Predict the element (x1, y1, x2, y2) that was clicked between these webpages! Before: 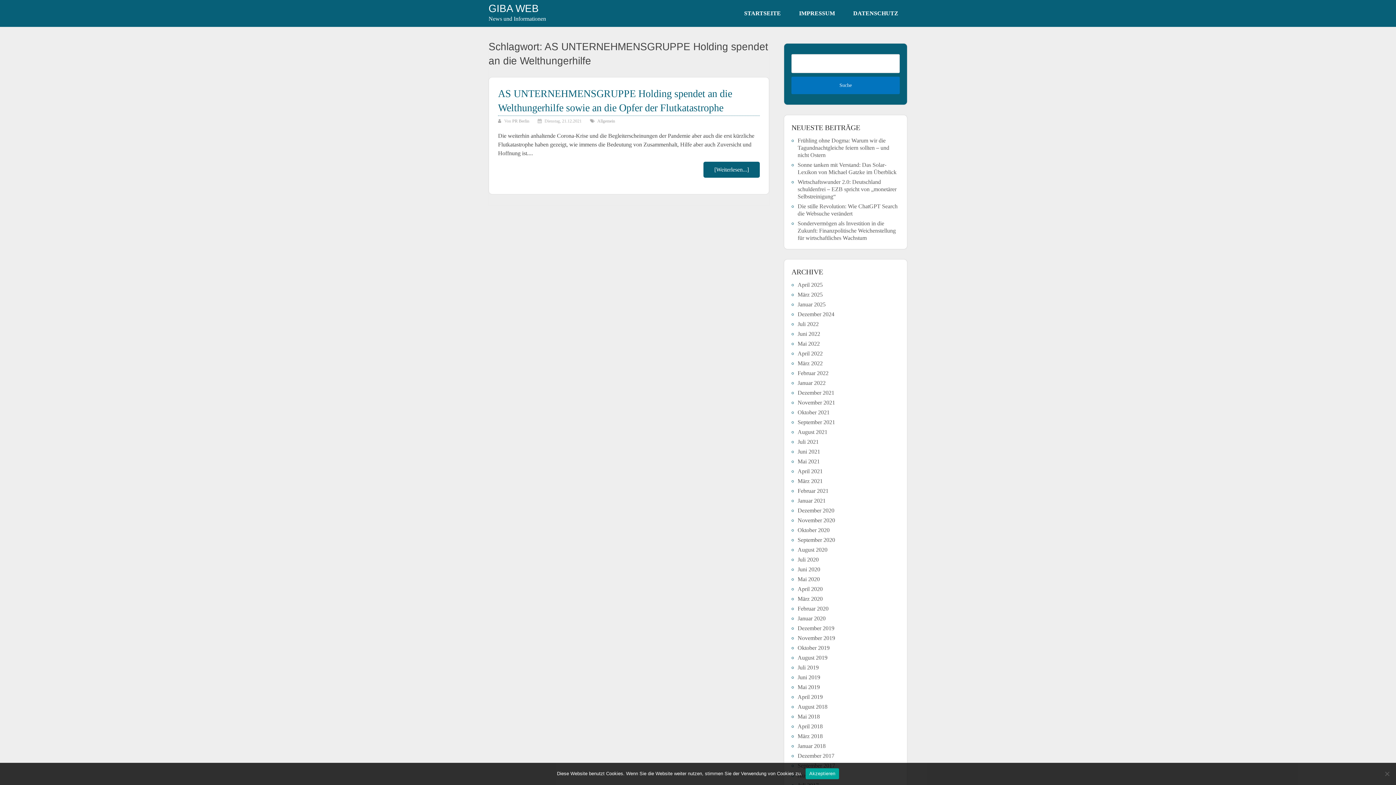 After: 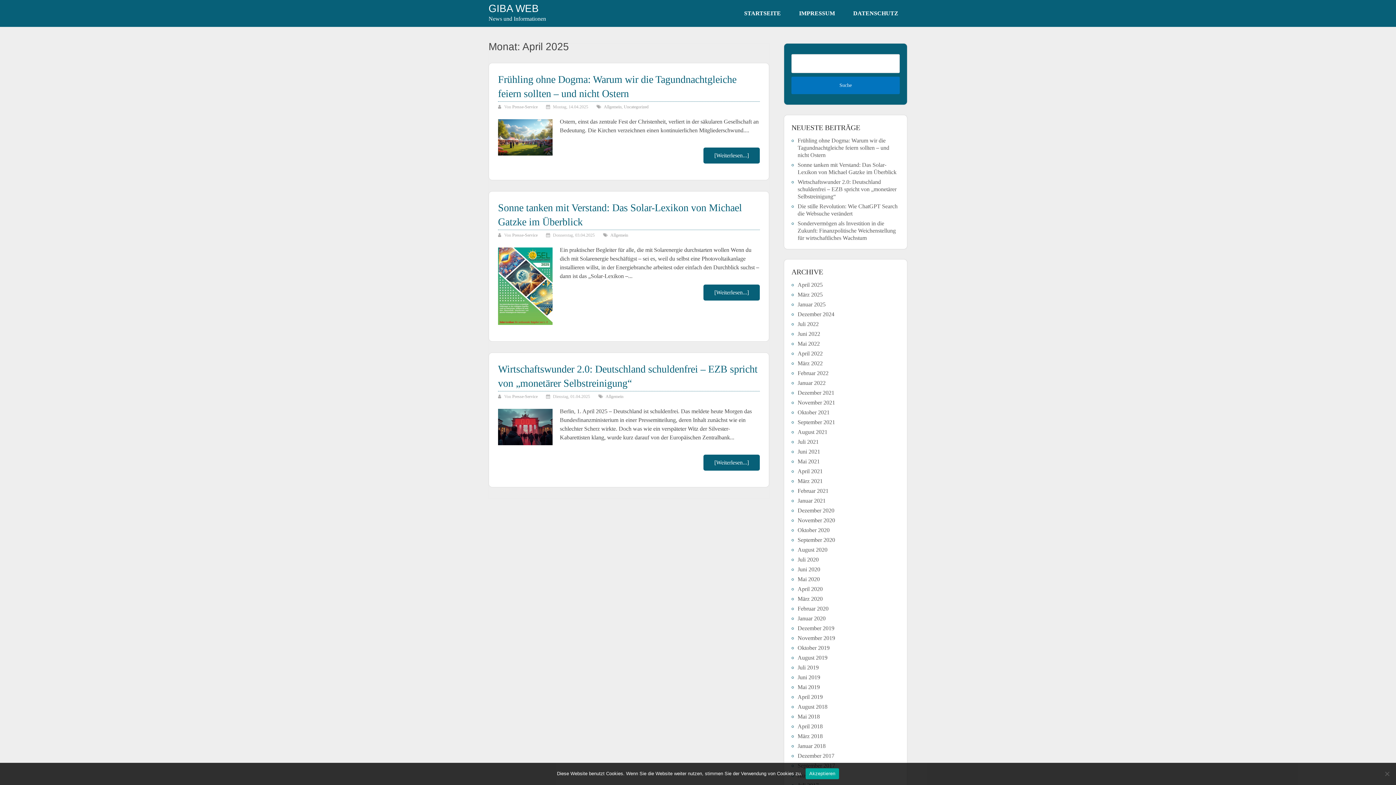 Action: bbox: (797, 281, 822, 287) label: April 2025